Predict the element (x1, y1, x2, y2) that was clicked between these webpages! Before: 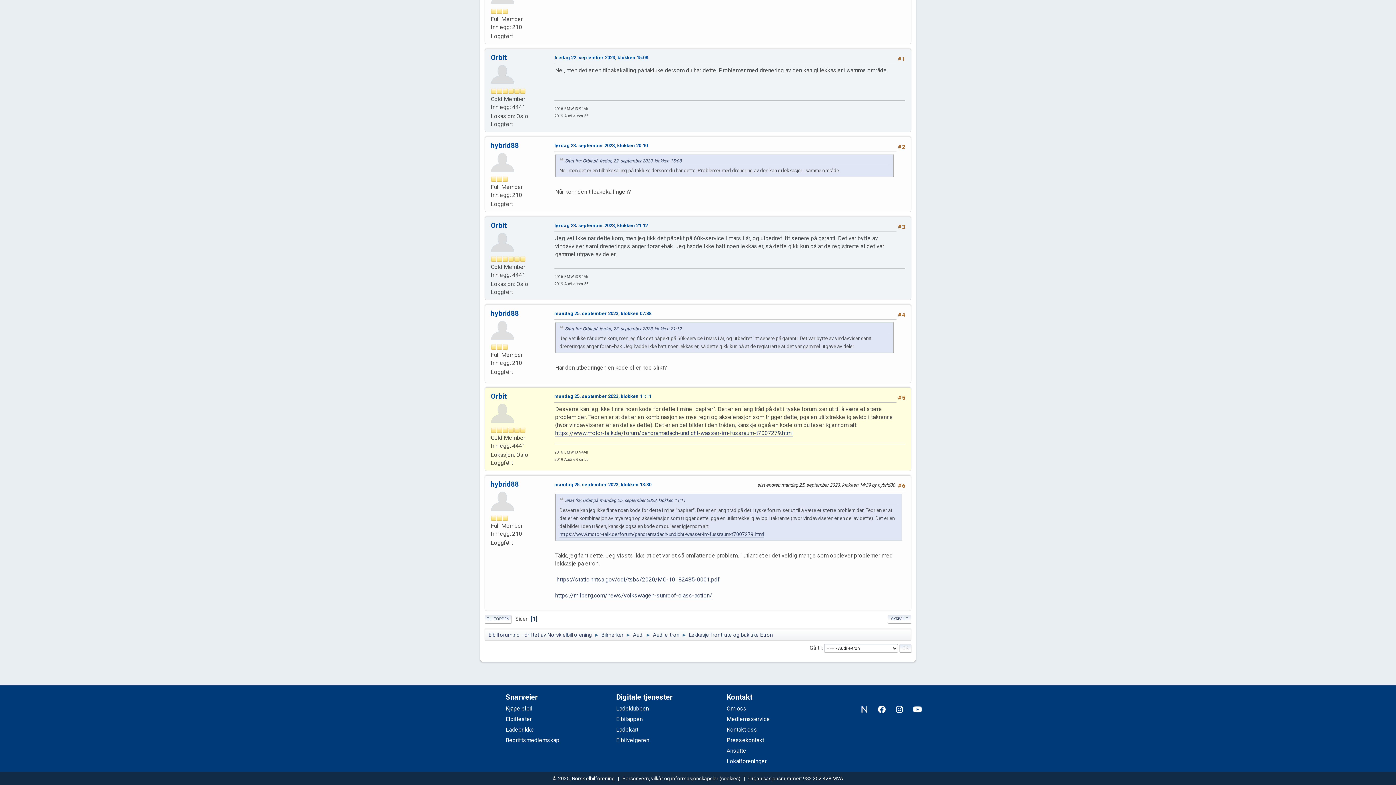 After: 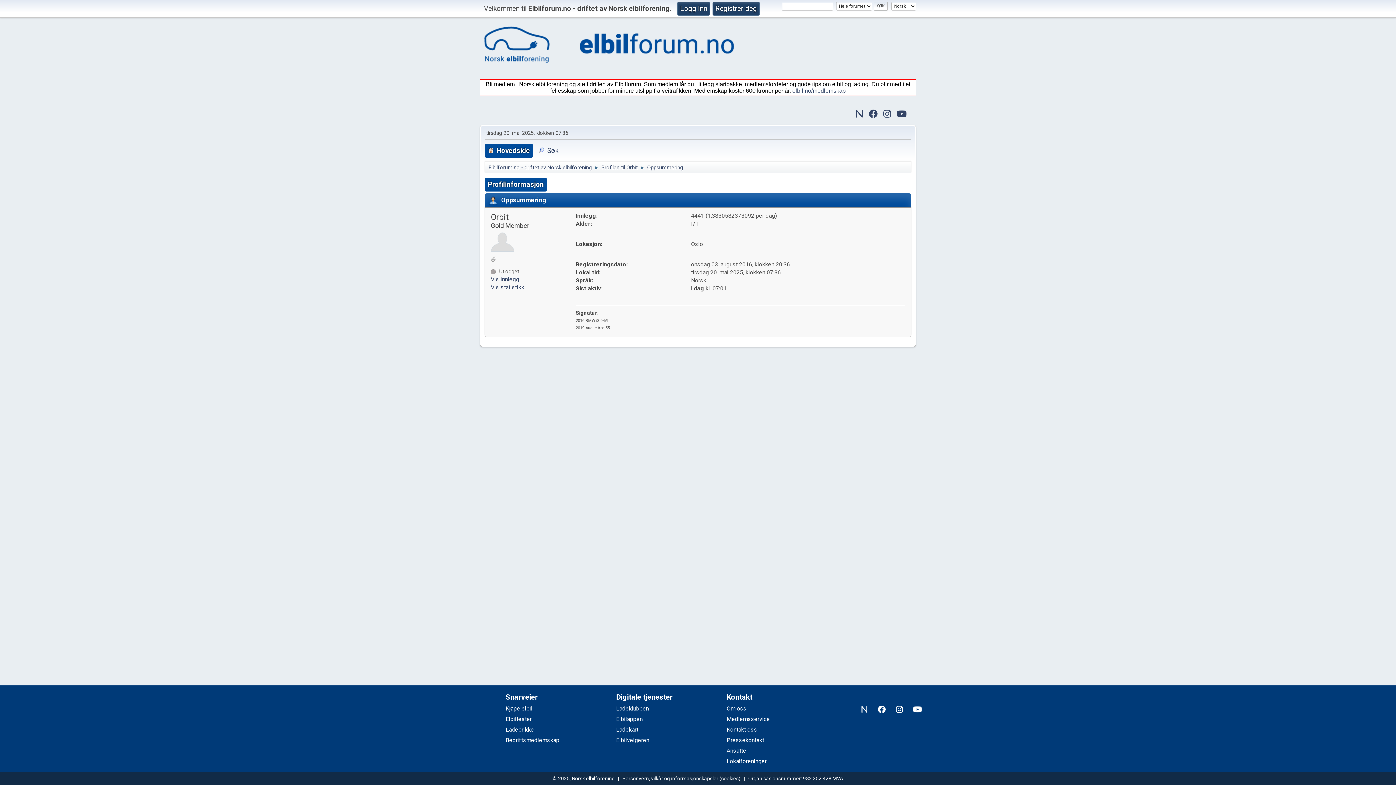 Action: bbox: (490, 392, 506, 400) label: Orbit